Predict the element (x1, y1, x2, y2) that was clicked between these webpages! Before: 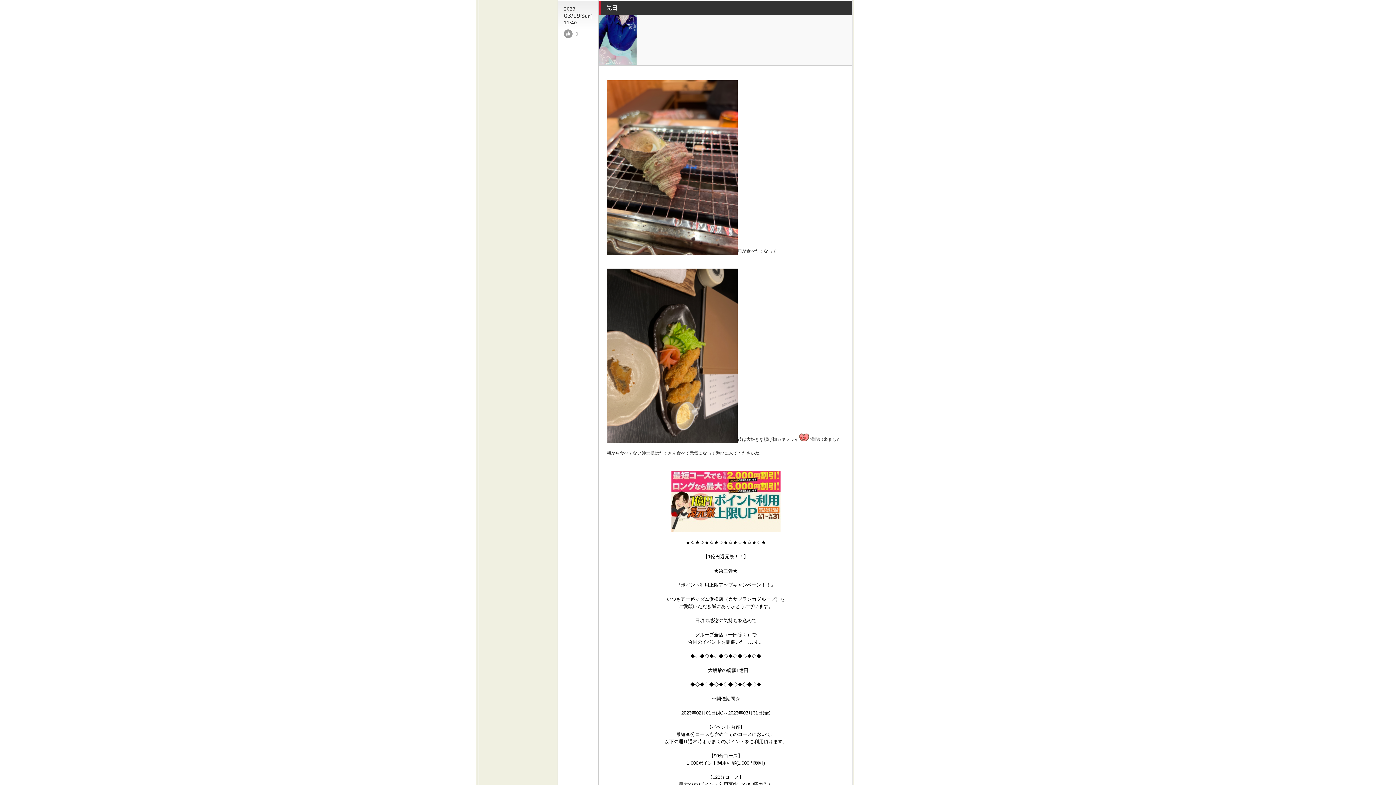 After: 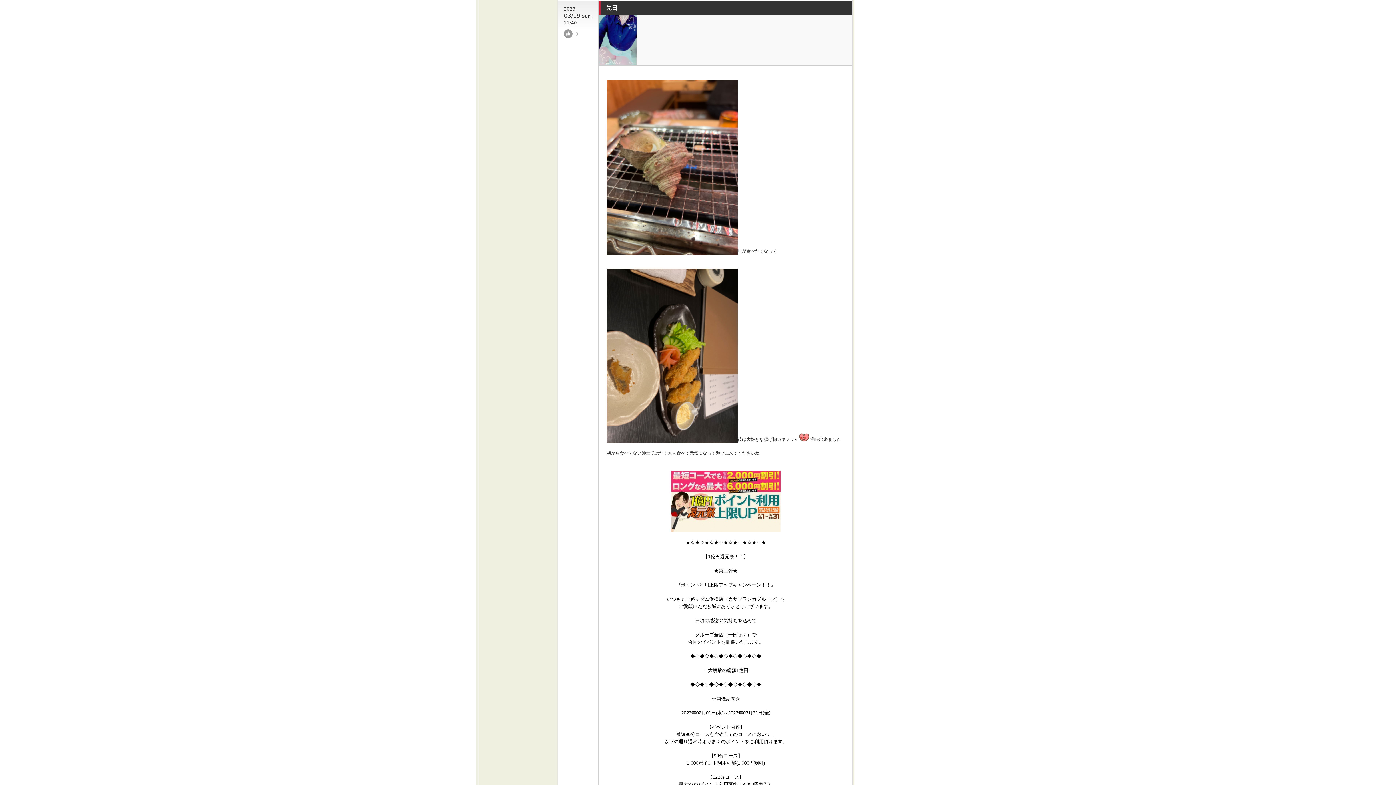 Action: bbox: (669, 526, 782, 531)